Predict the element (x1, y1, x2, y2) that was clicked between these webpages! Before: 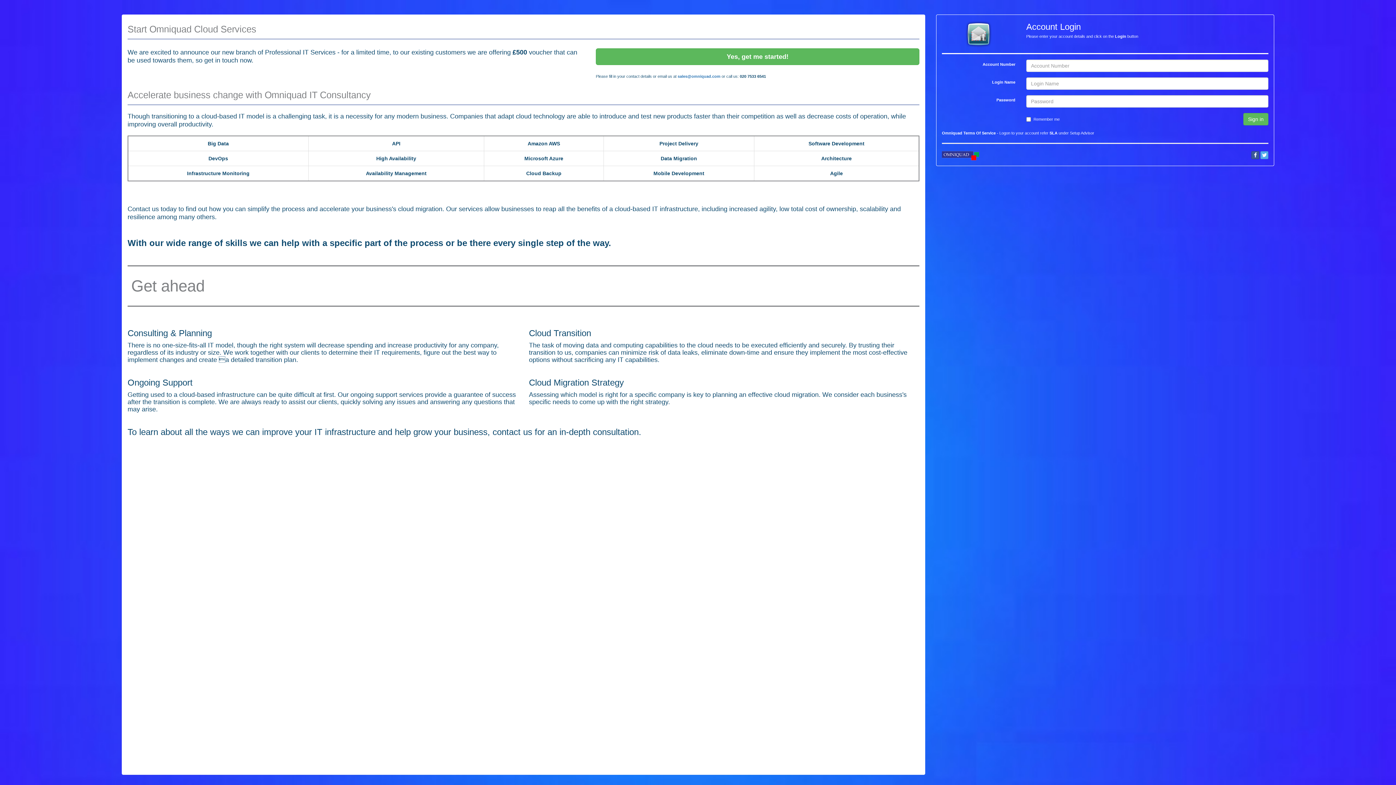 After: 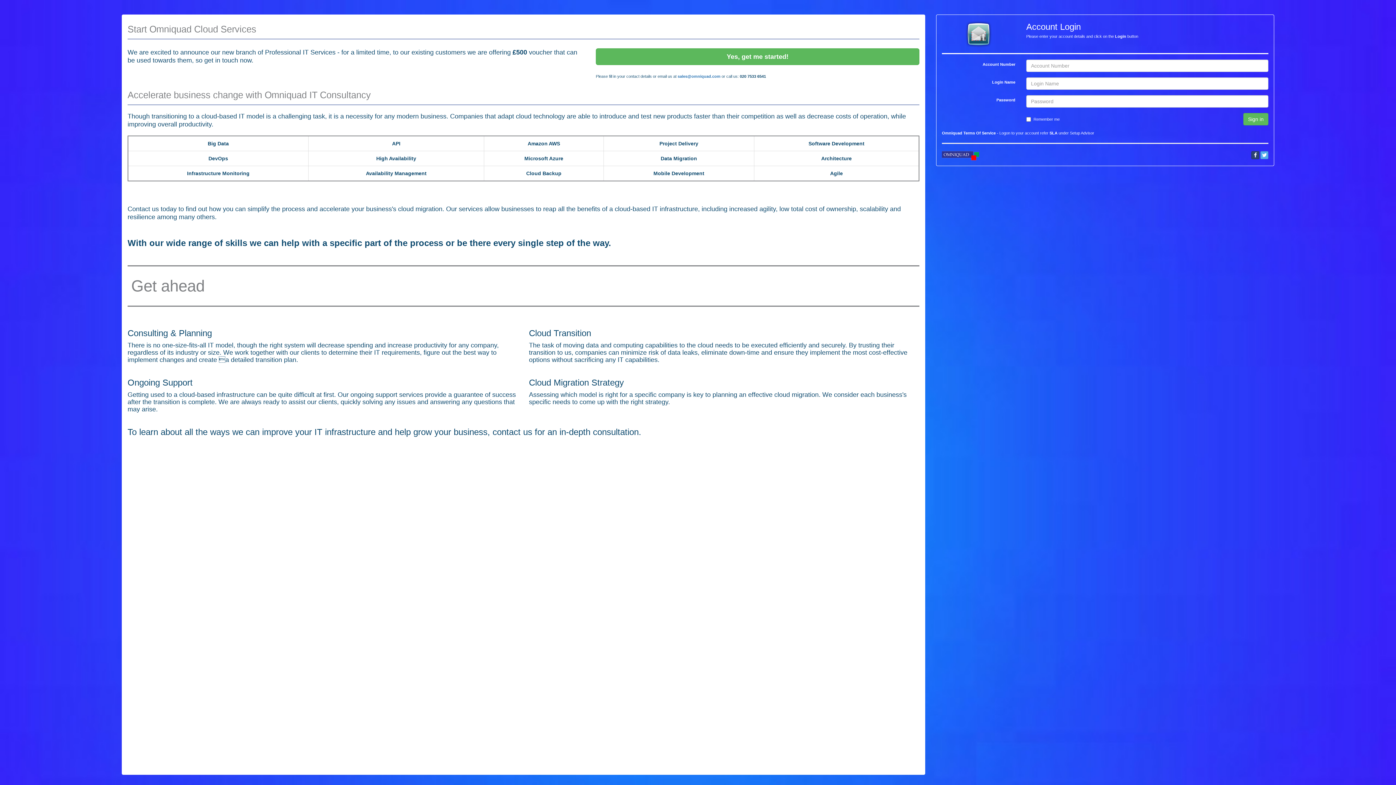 Action: bbox: (1251, 151, 1259, 159)